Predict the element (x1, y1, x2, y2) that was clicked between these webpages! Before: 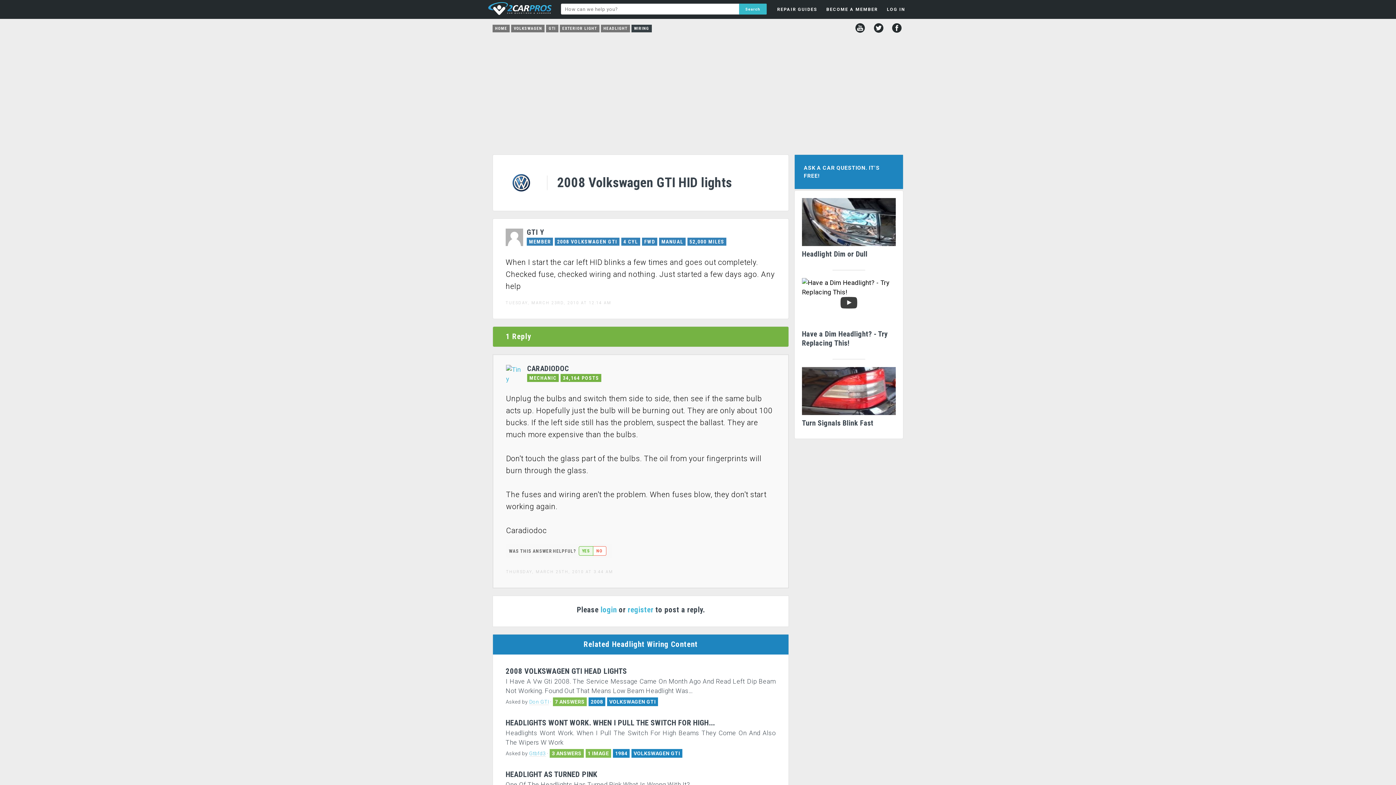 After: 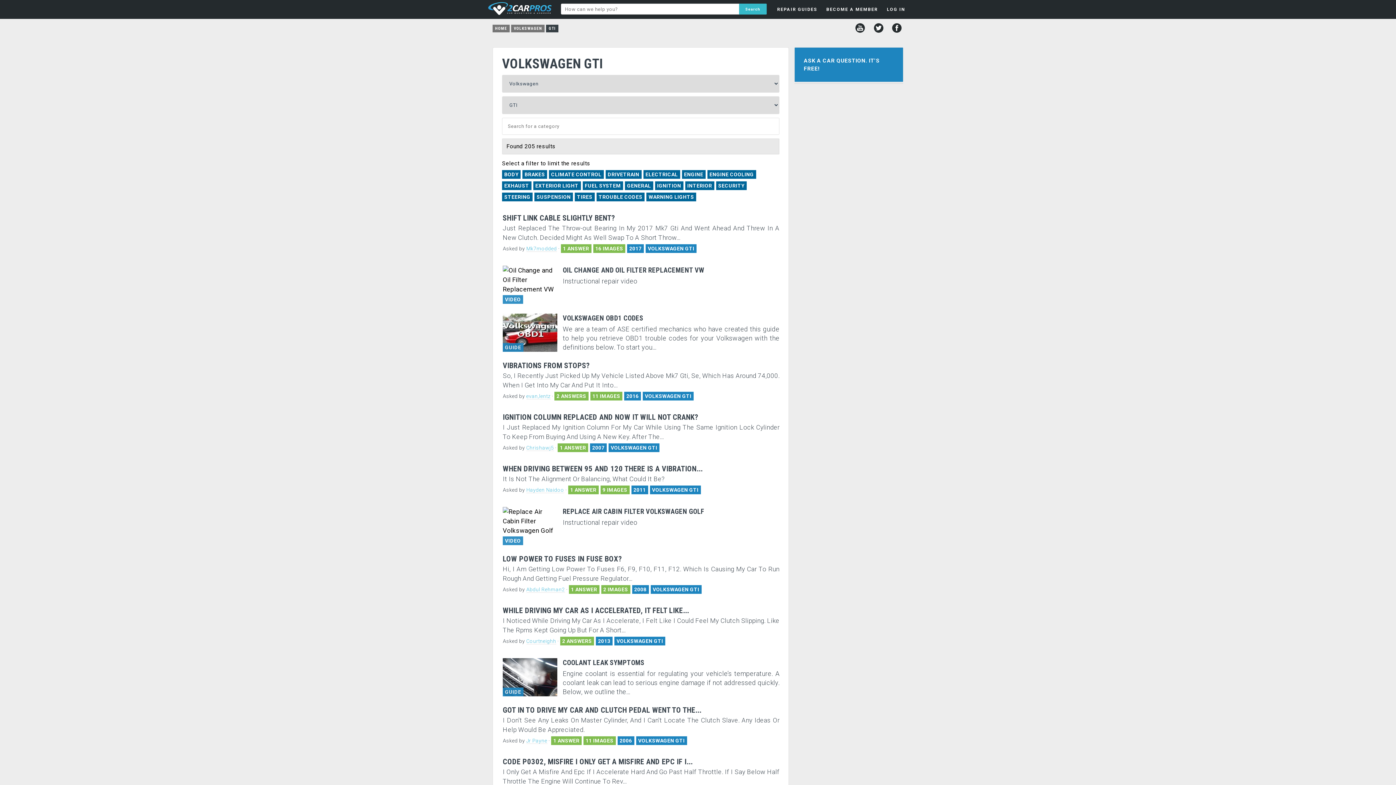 Action: label: VOLKSWAGEN GTI bbox: (609, 699, 656, 705)